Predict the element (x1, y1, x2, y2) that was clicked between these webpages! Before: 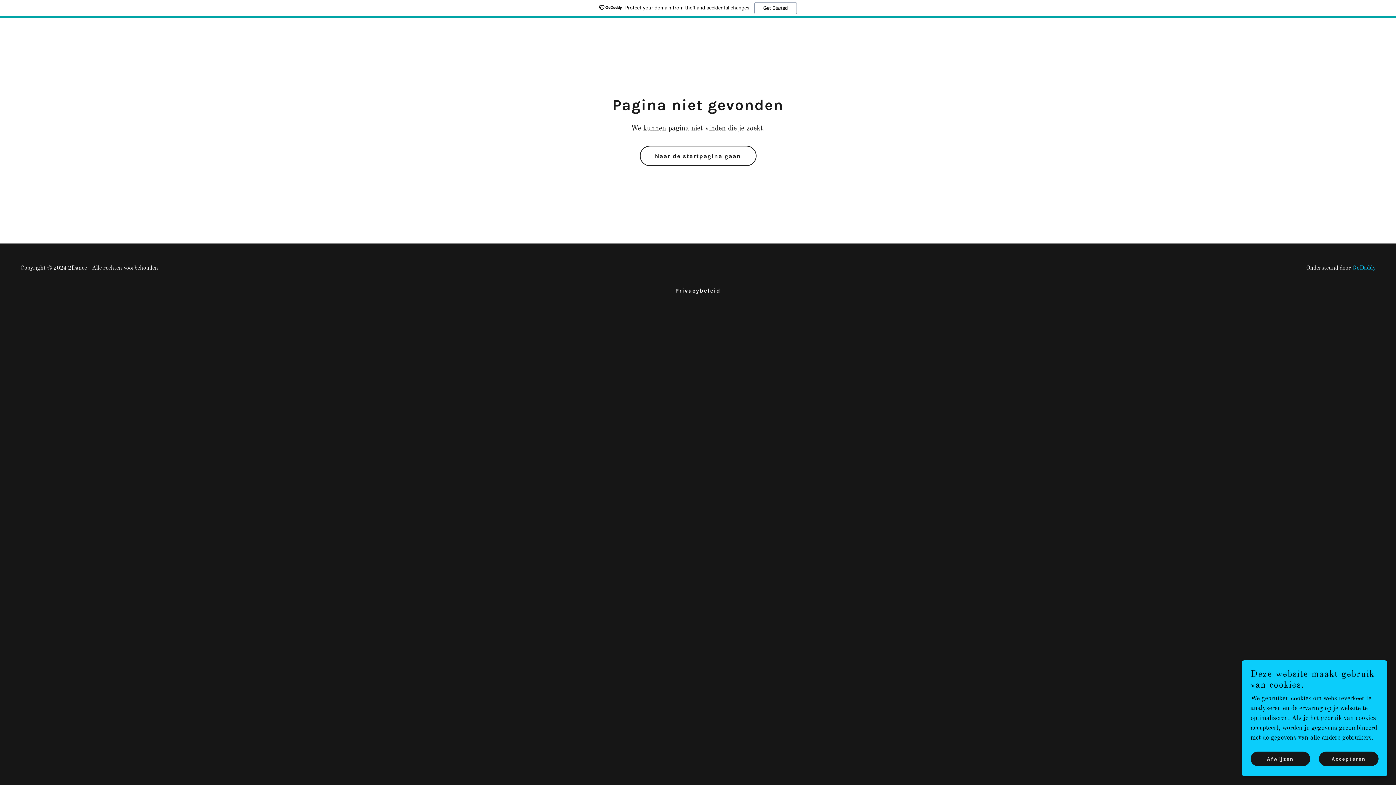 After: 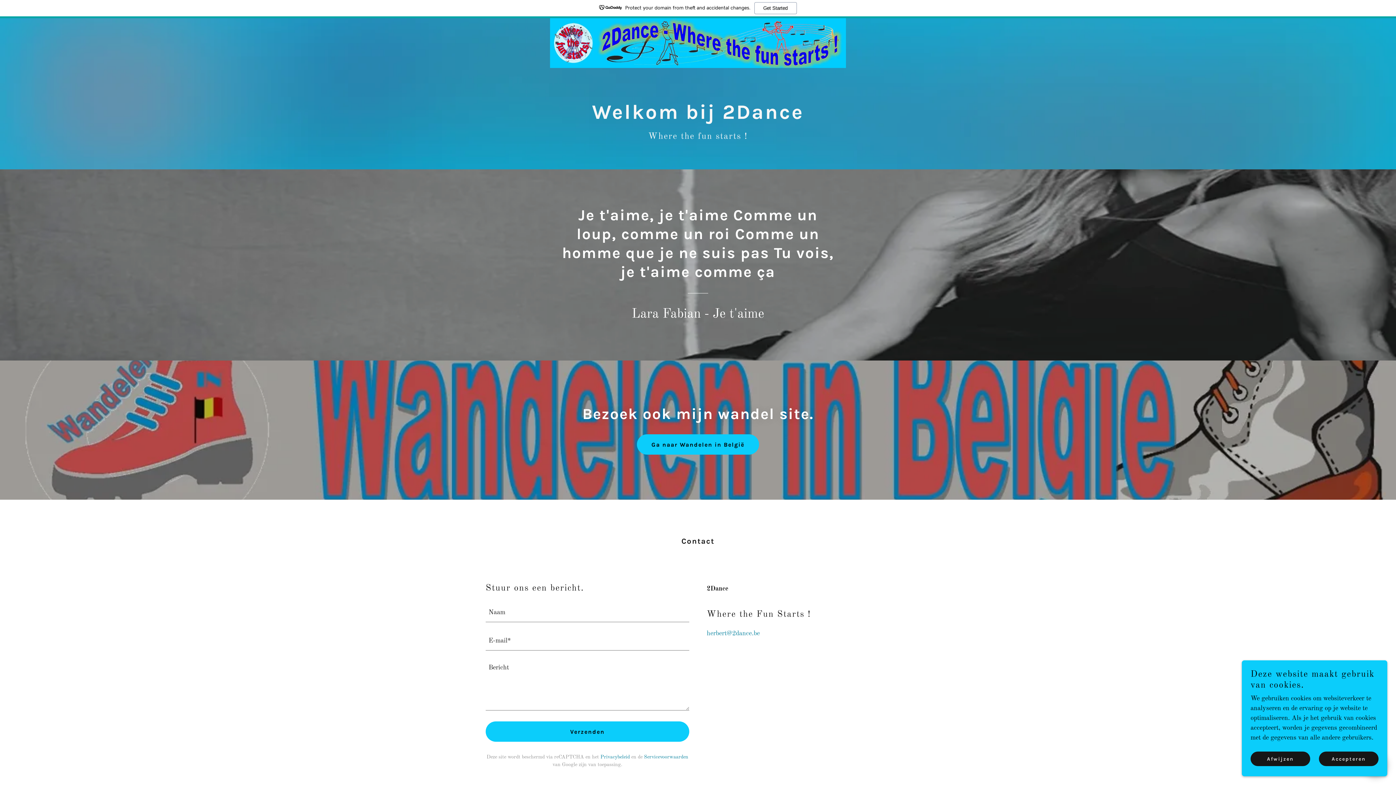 Action: bbox: (639, 145, 756, 166) label: Naar de startpagina gaan